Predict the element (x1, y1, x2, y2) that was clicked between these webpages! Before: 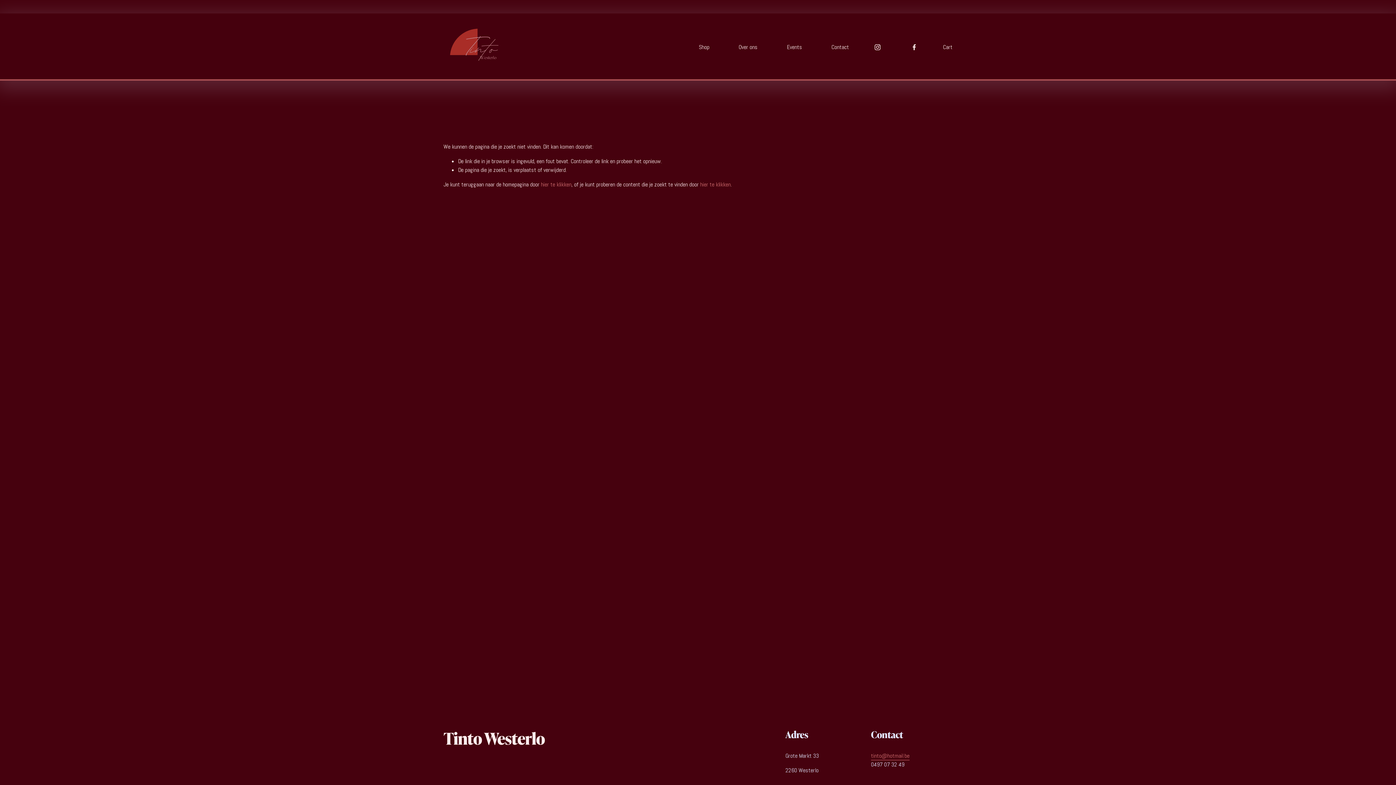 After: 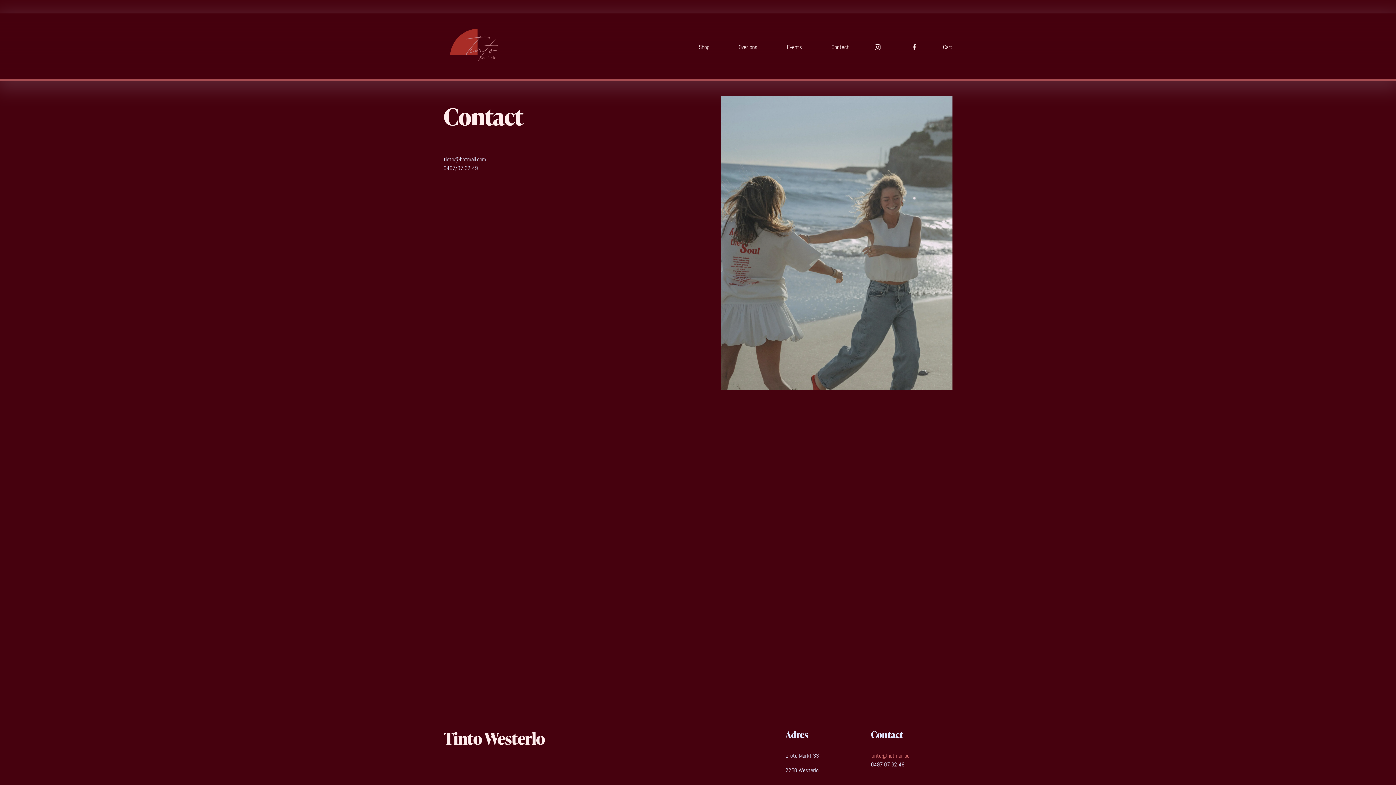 Action: bbox: (831, 42, 849, 52) label: Contact